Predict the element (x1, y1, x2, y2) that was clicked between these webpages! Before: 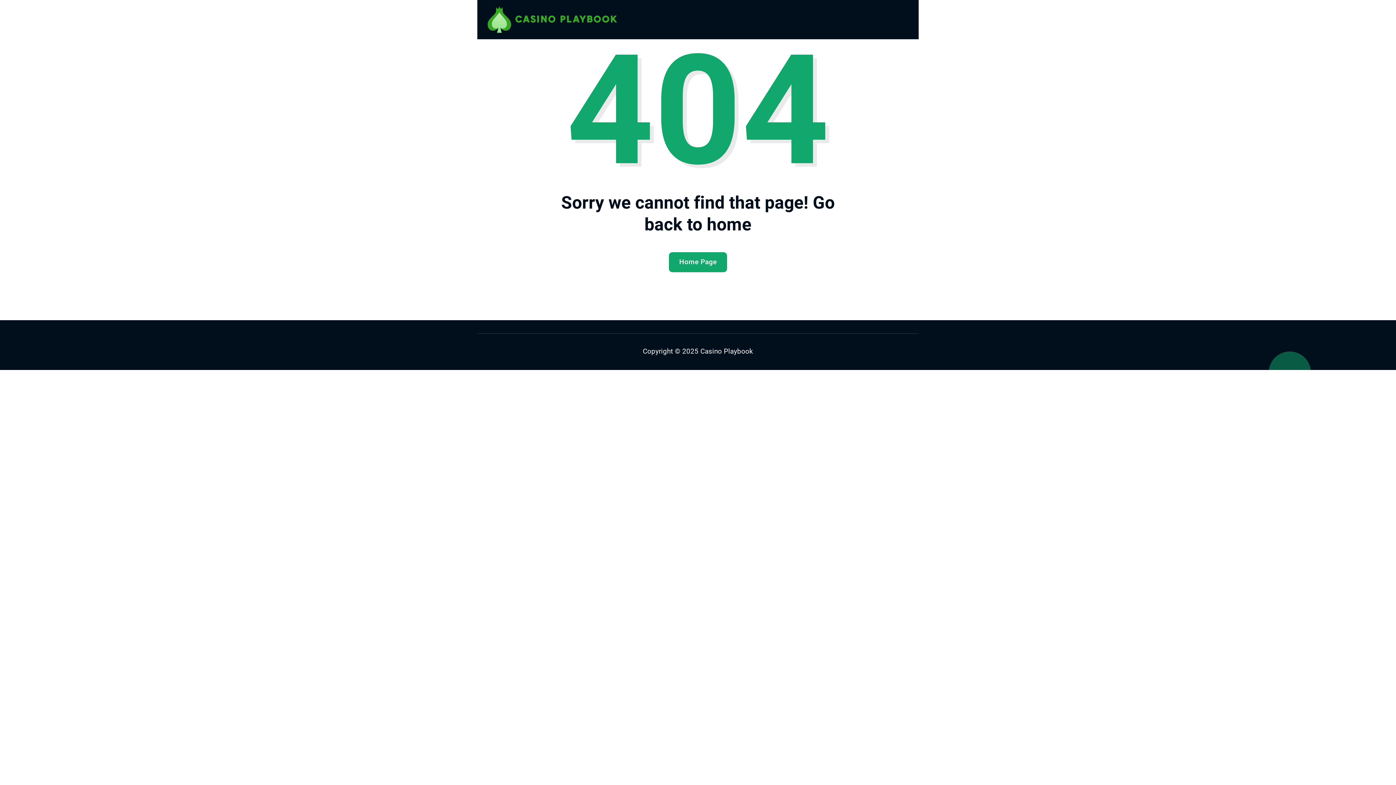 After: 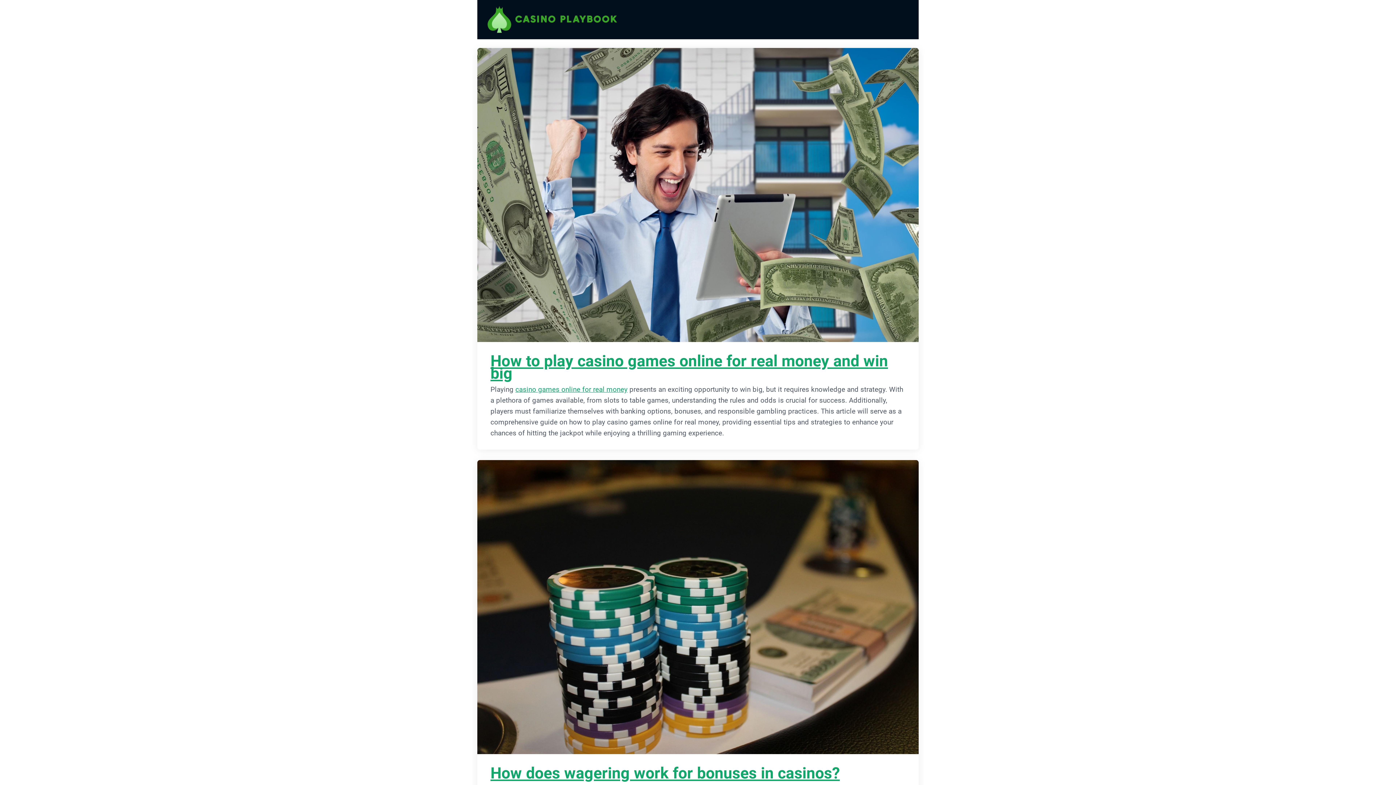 Action: label: Home Page bbox: (668, 252, 727, 272)